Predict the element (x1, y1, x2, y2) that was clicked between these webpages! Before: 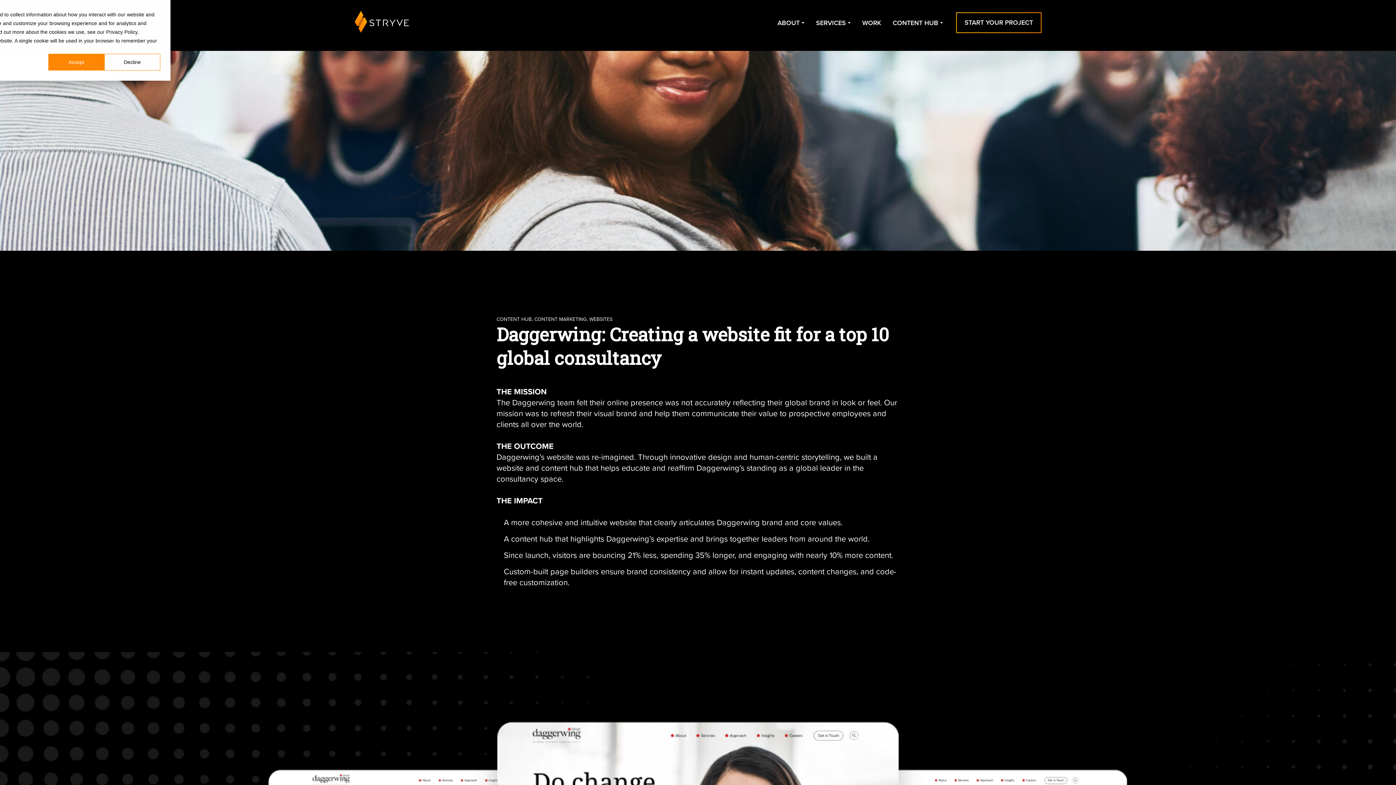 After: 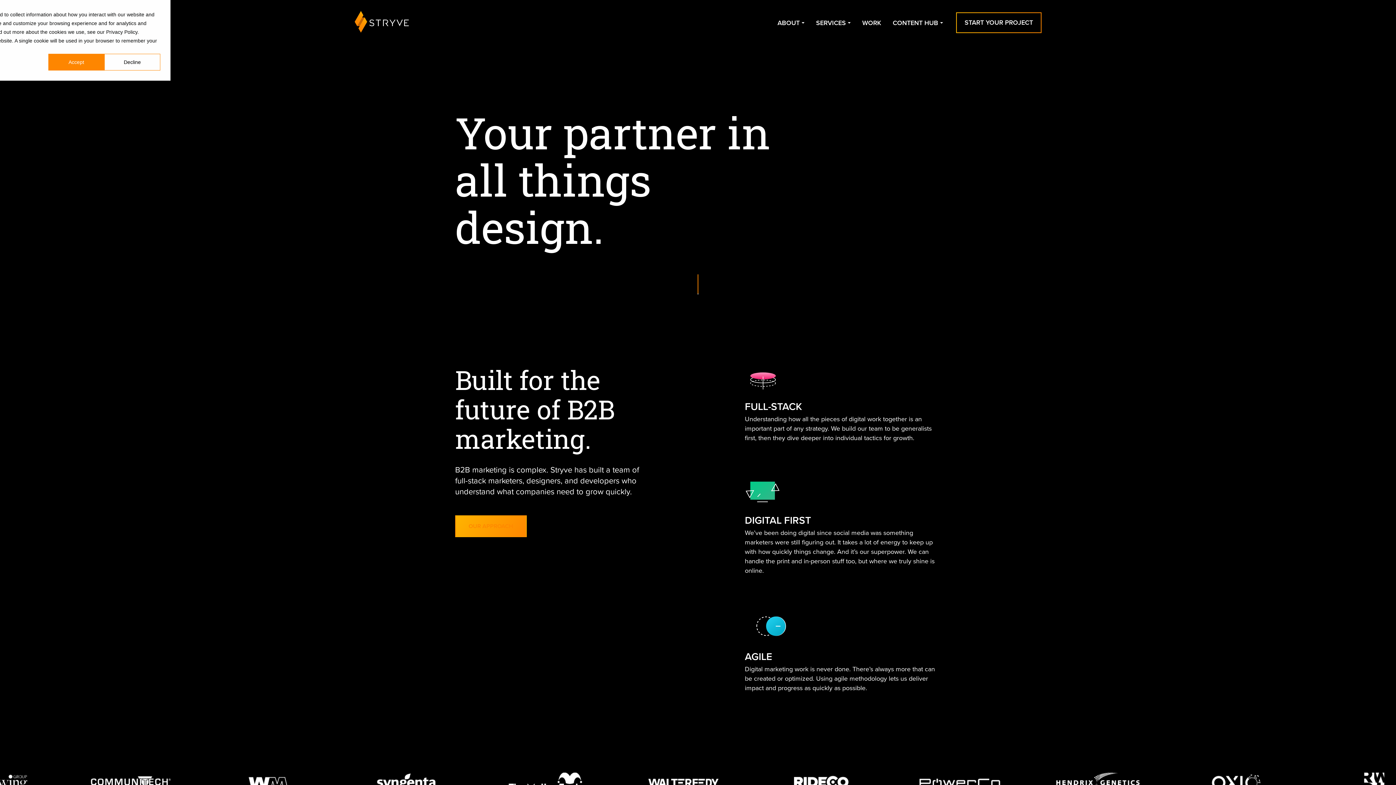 Action: bbox: (354, 10, 409, 35)